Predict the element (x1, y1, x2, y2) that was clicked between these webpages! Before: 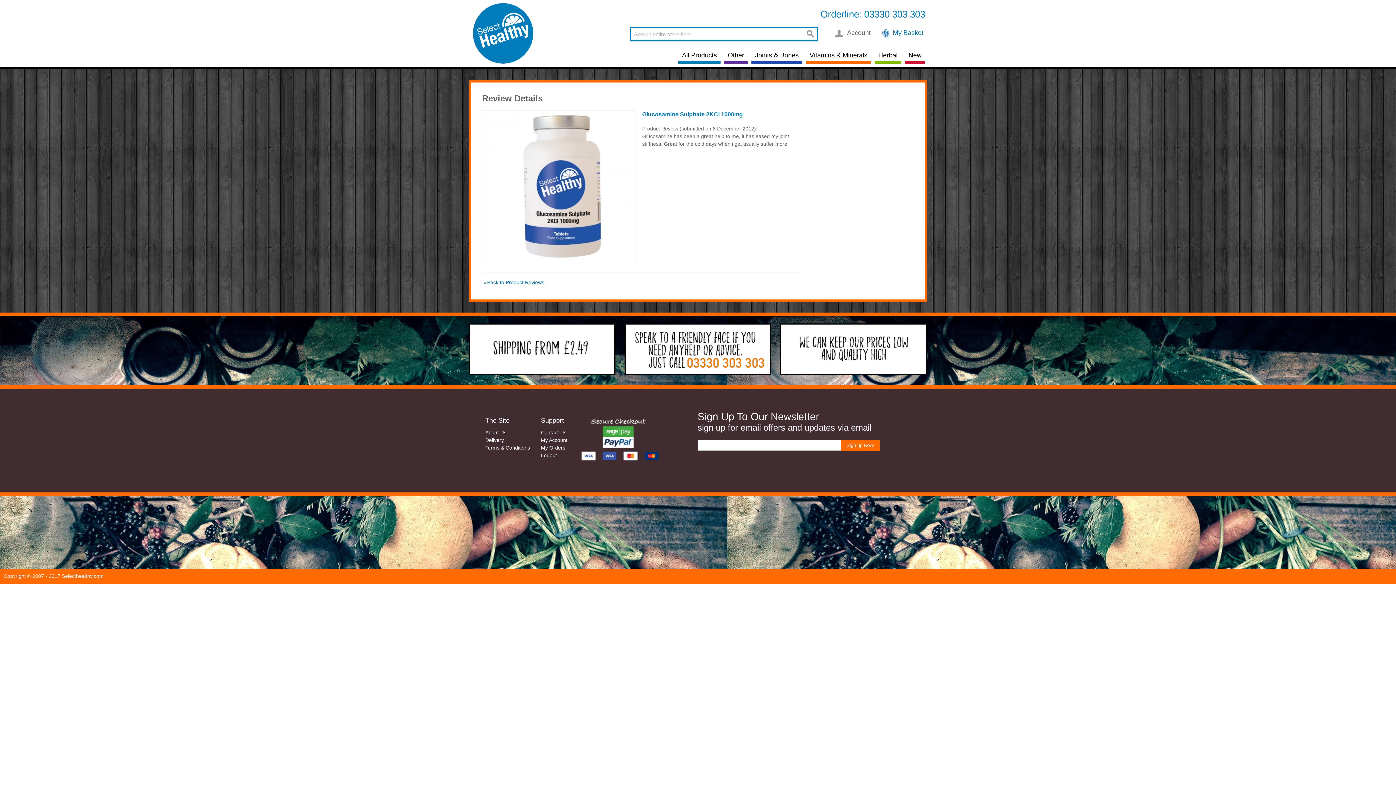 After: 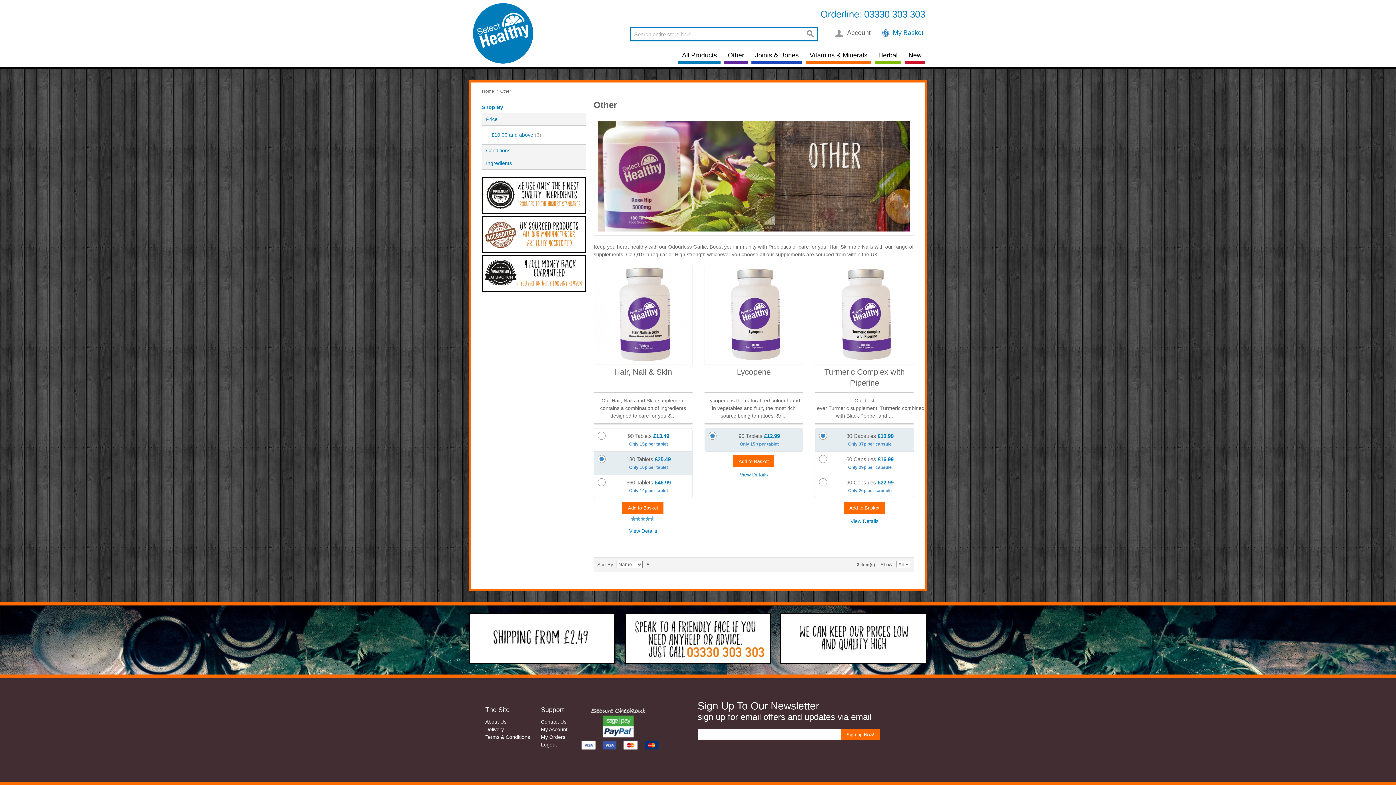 Action: bbox: (726, 49, 746, 60) label: Other